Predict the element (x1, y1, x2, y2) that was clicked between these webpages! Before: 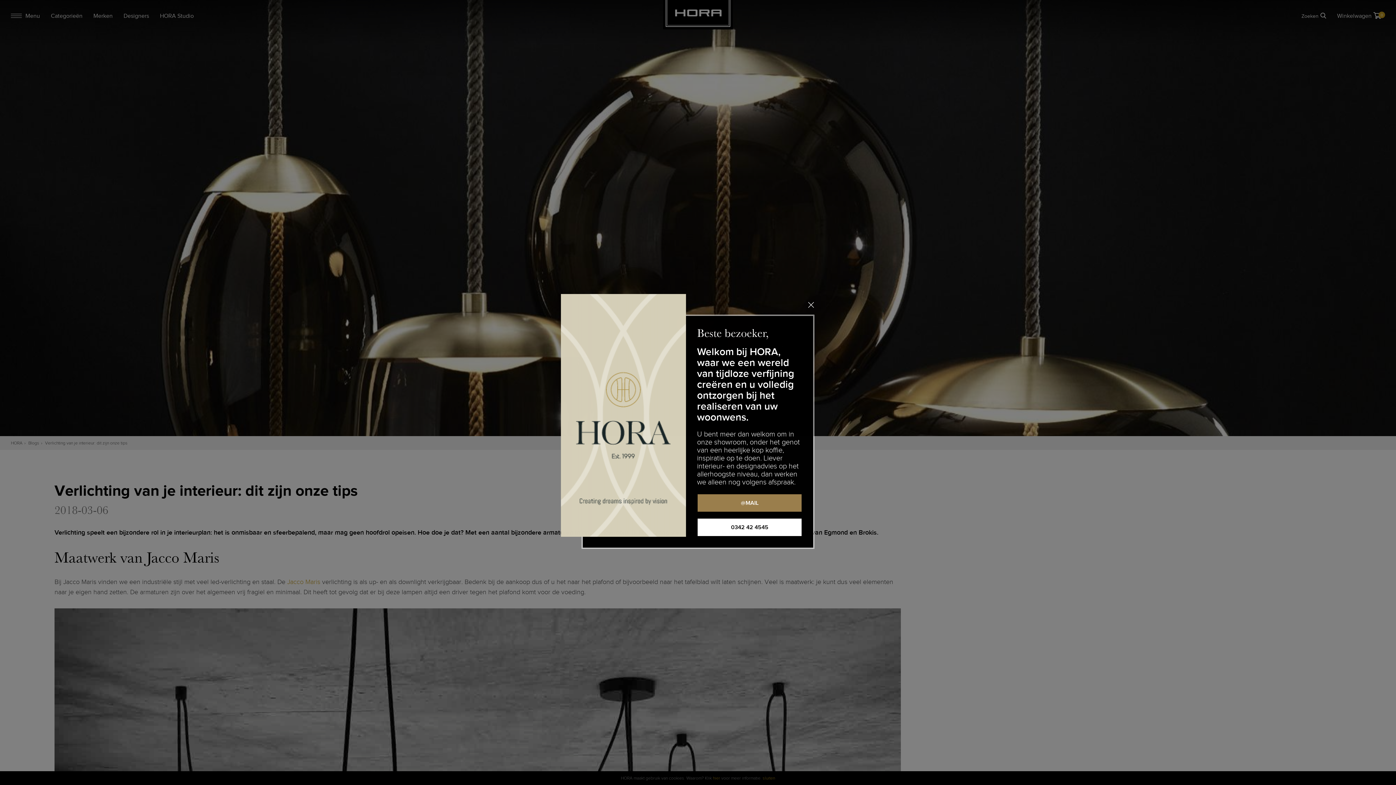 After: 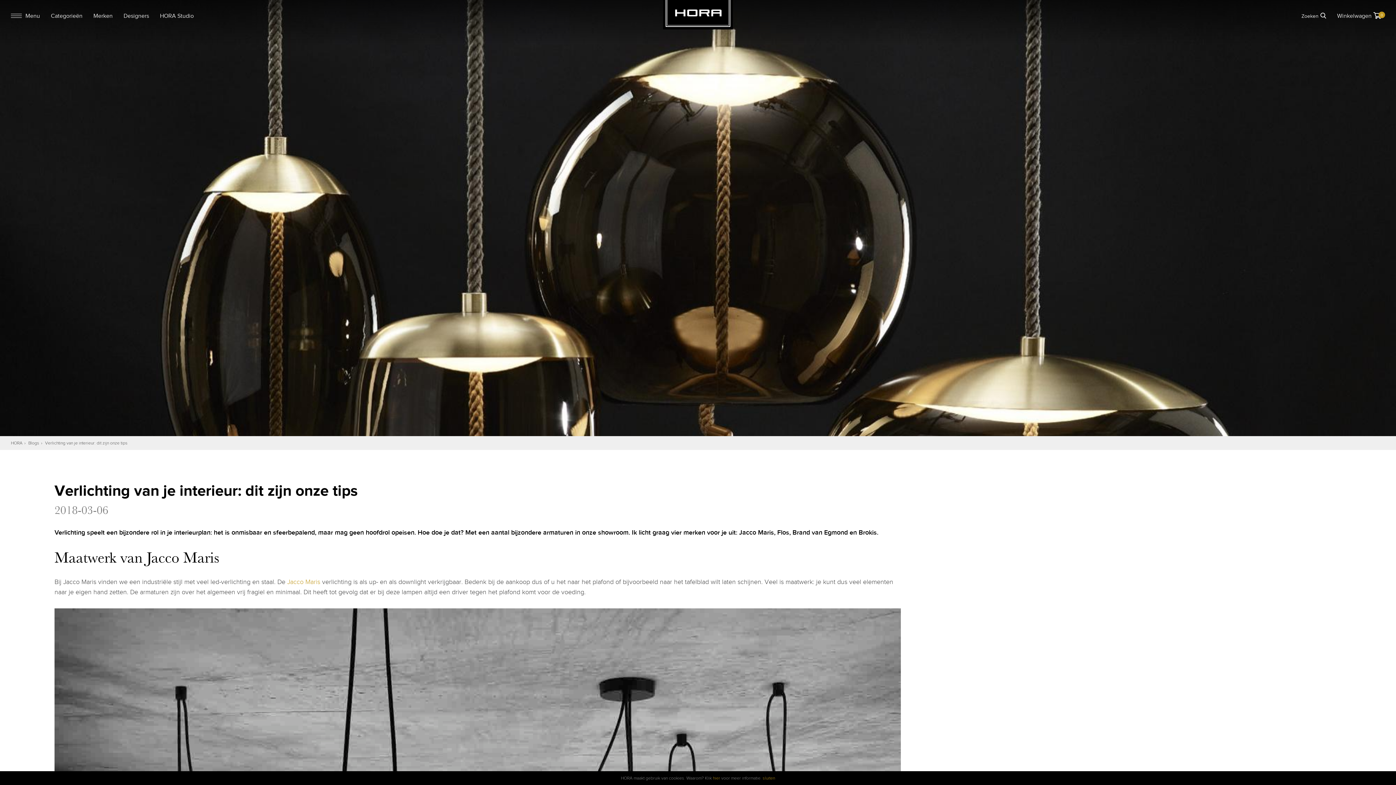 Action: bbox: (808, 302, 814, 309) label: close popup